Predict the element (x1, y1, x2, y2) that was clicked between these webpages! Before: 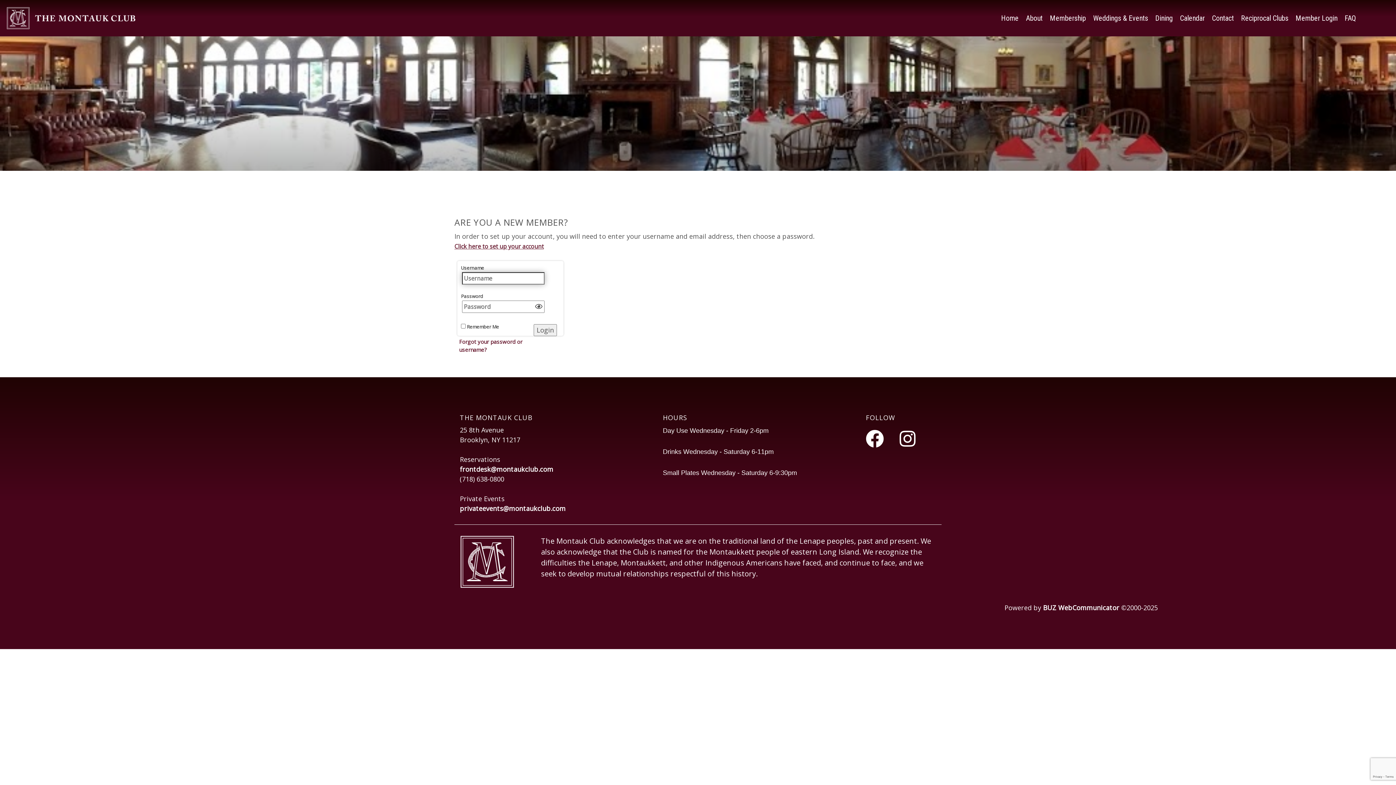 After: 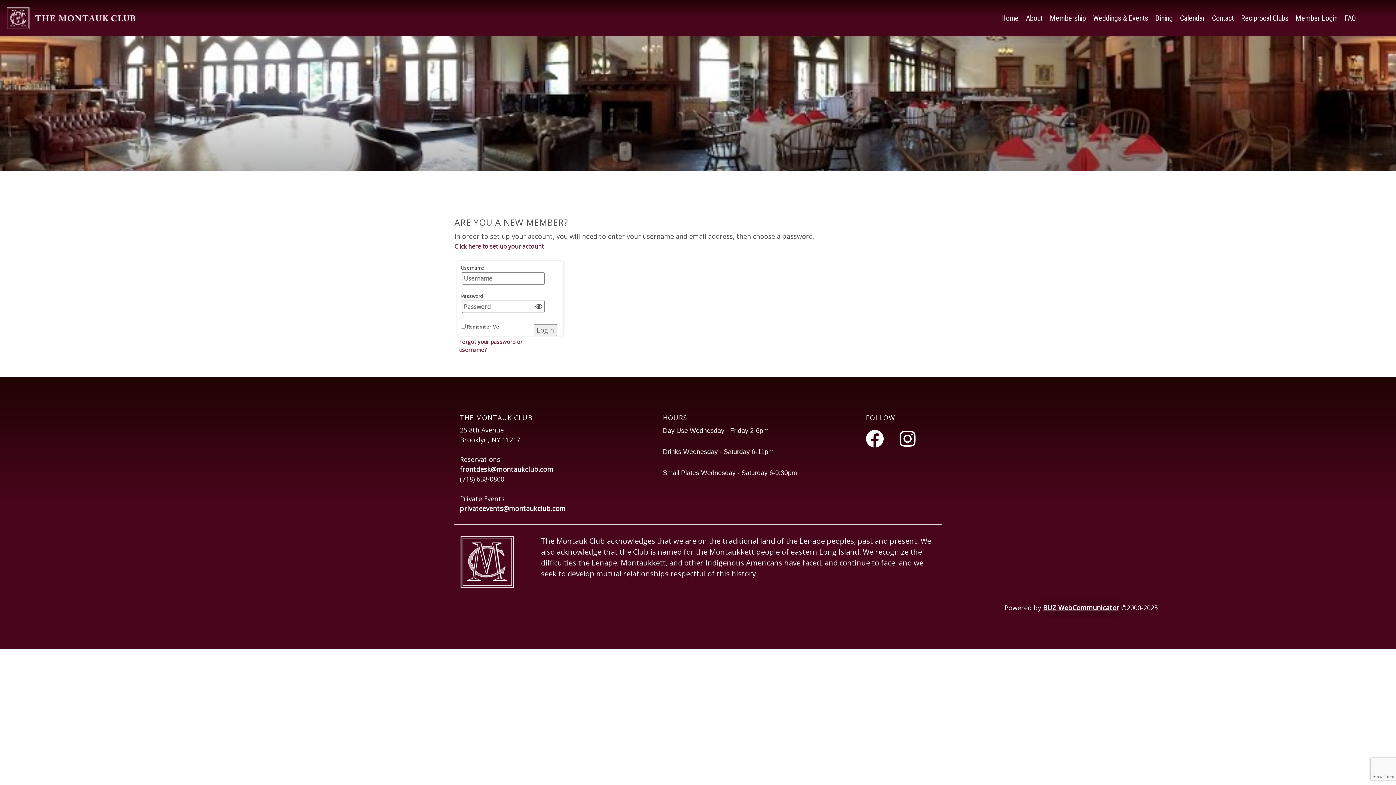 Action: bbox: (1043, 603, 1119, 612) label: Opens in a new tab or window